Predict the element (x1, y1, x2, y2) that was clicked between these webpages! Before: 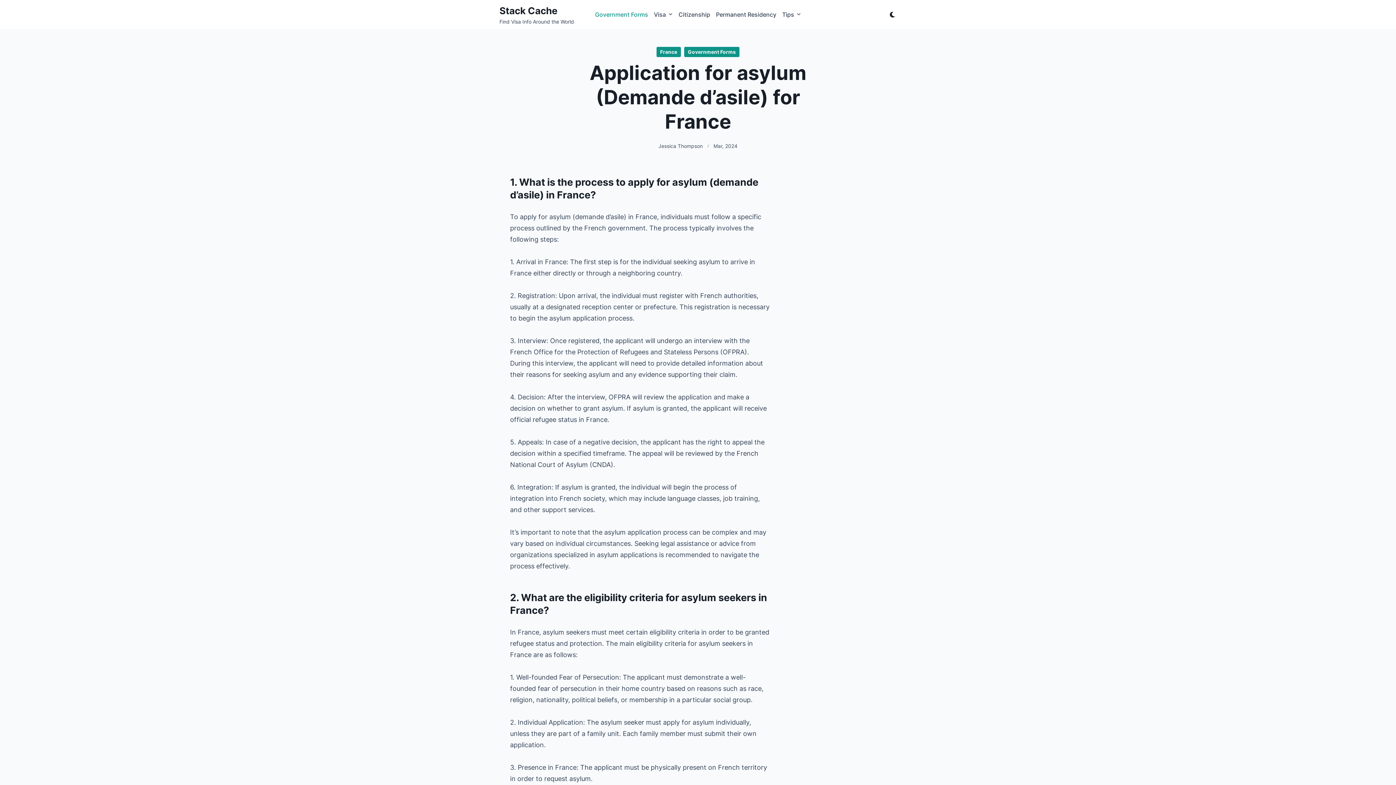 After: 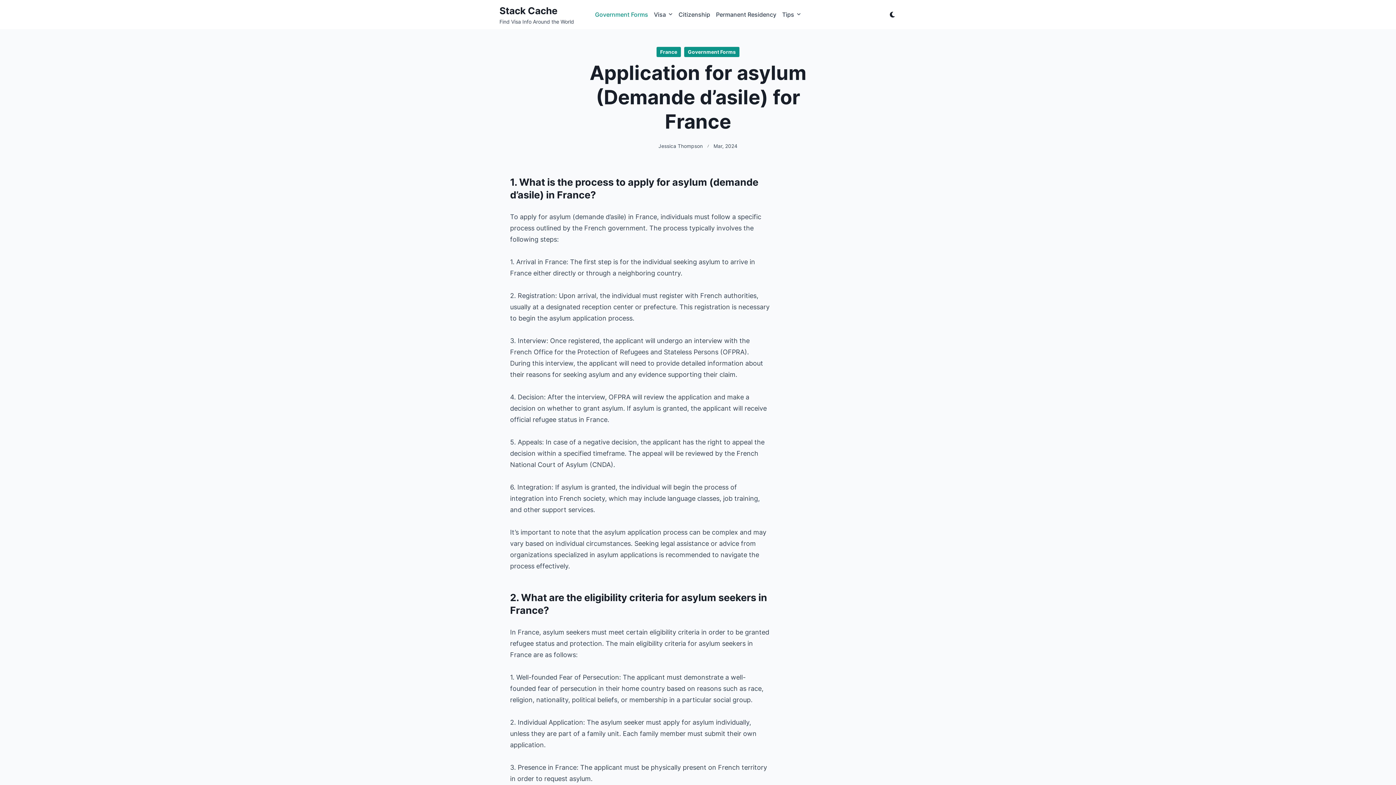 Action: bbox: (713, 143, 737, 149) label: Mar, 2024